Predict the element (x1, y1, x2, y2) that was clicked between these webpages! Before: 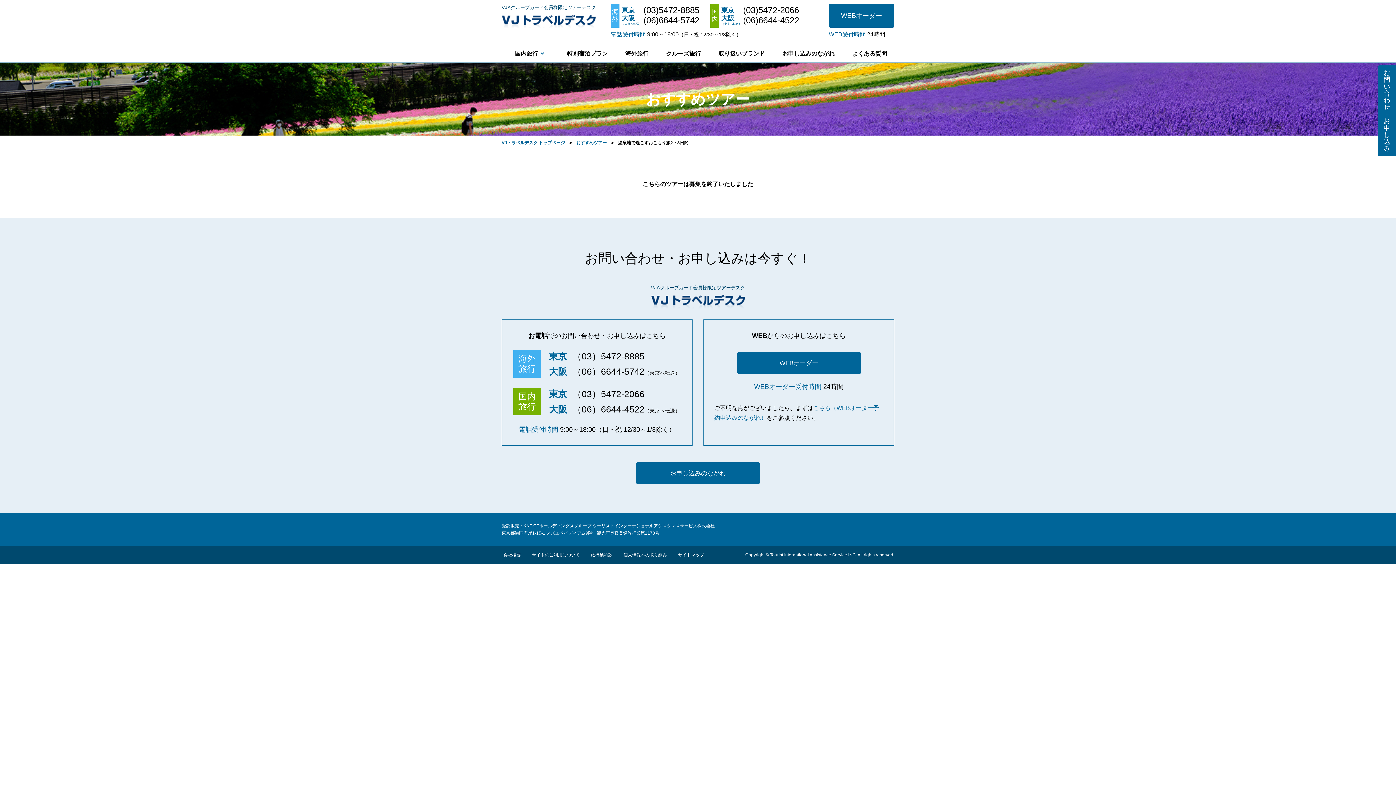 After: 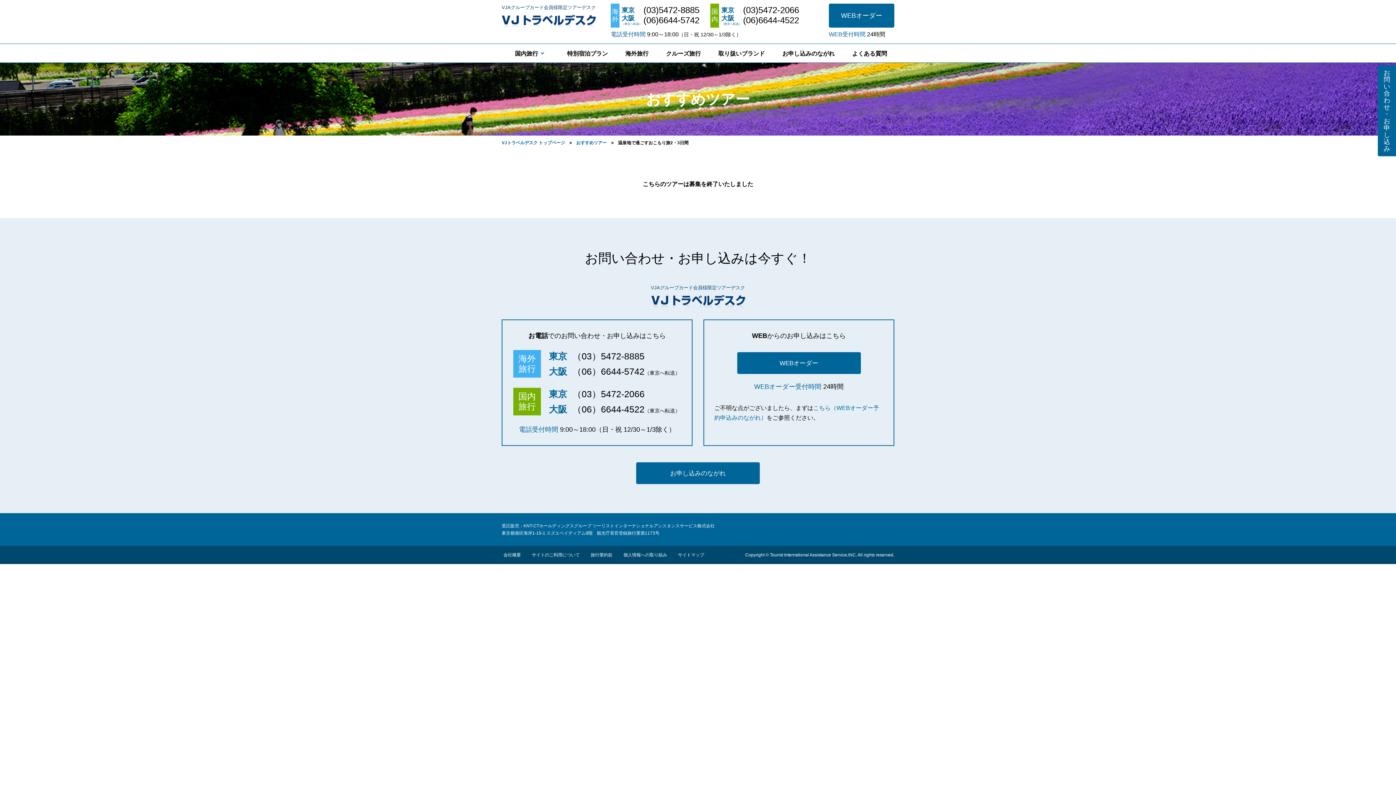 Action: bbox: (572, 404, 644, 414) label: （06）6644-4522